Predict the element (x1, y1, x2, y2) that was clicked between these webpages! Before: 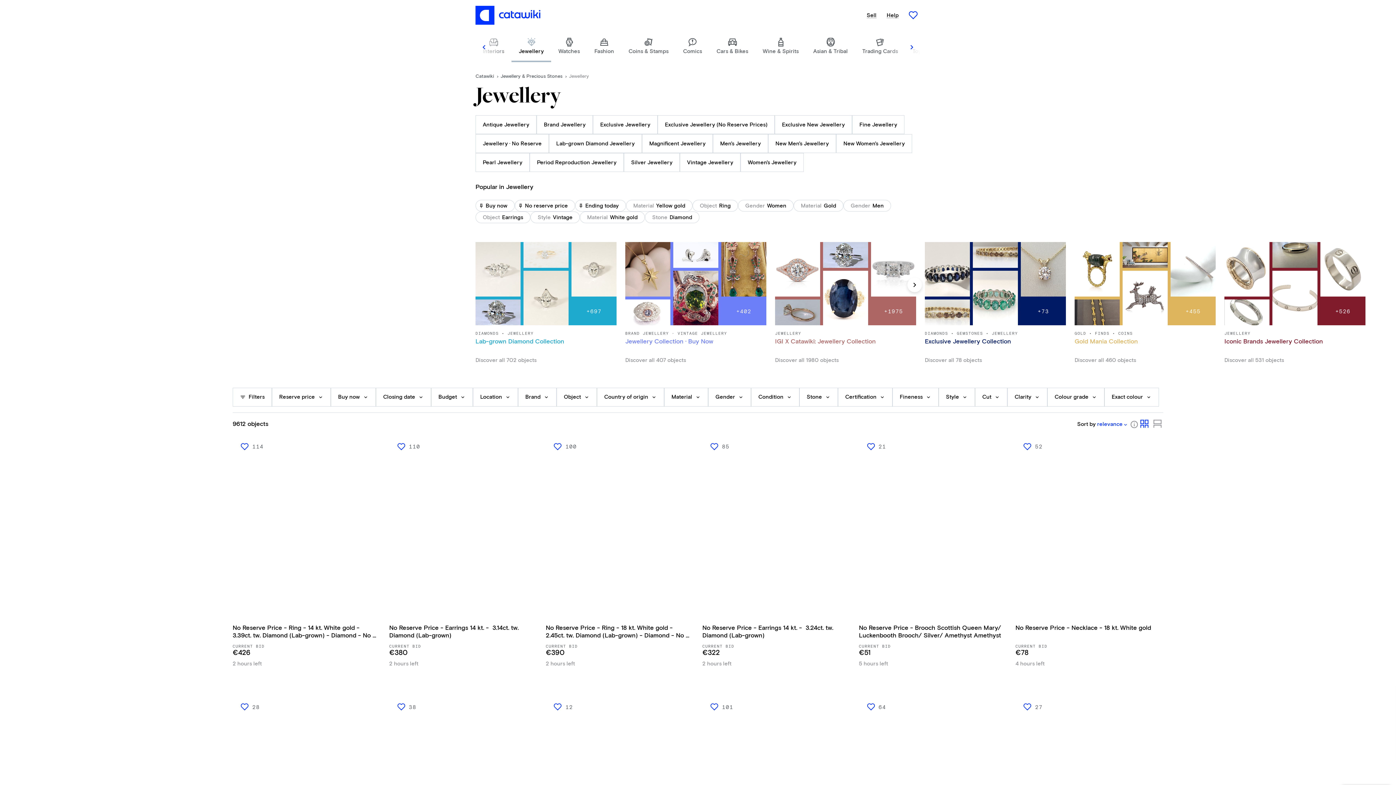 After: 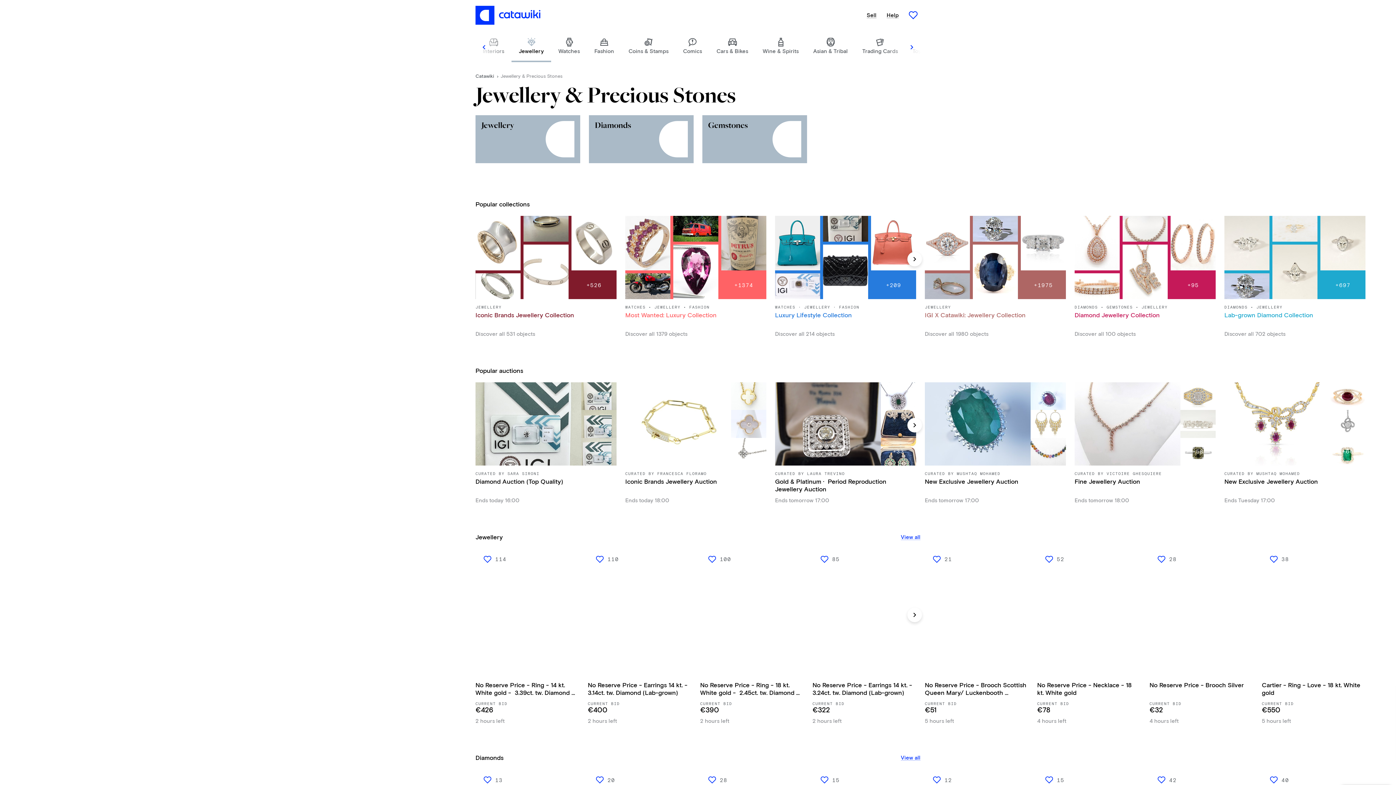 Action: bbox: (511, 32, 551, 62) label: Jewellery